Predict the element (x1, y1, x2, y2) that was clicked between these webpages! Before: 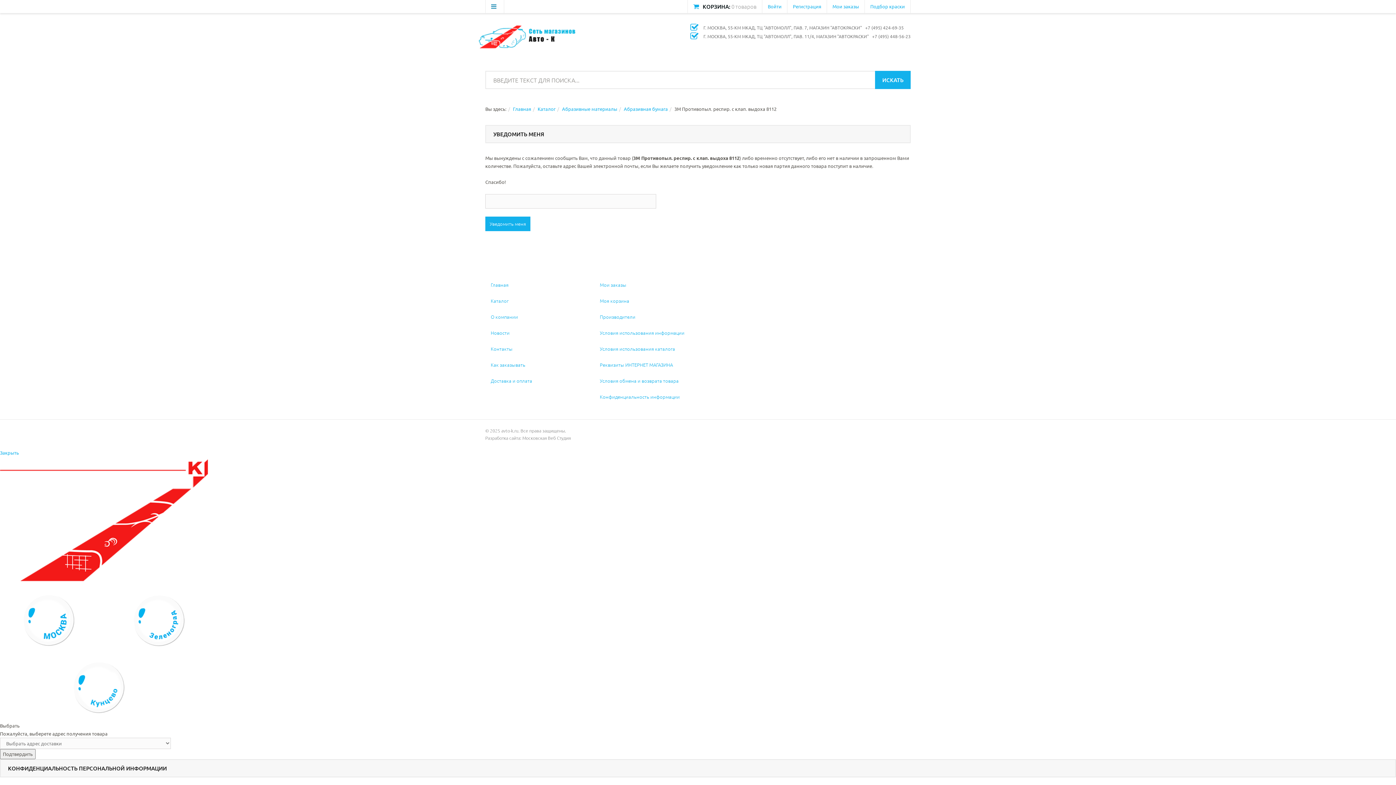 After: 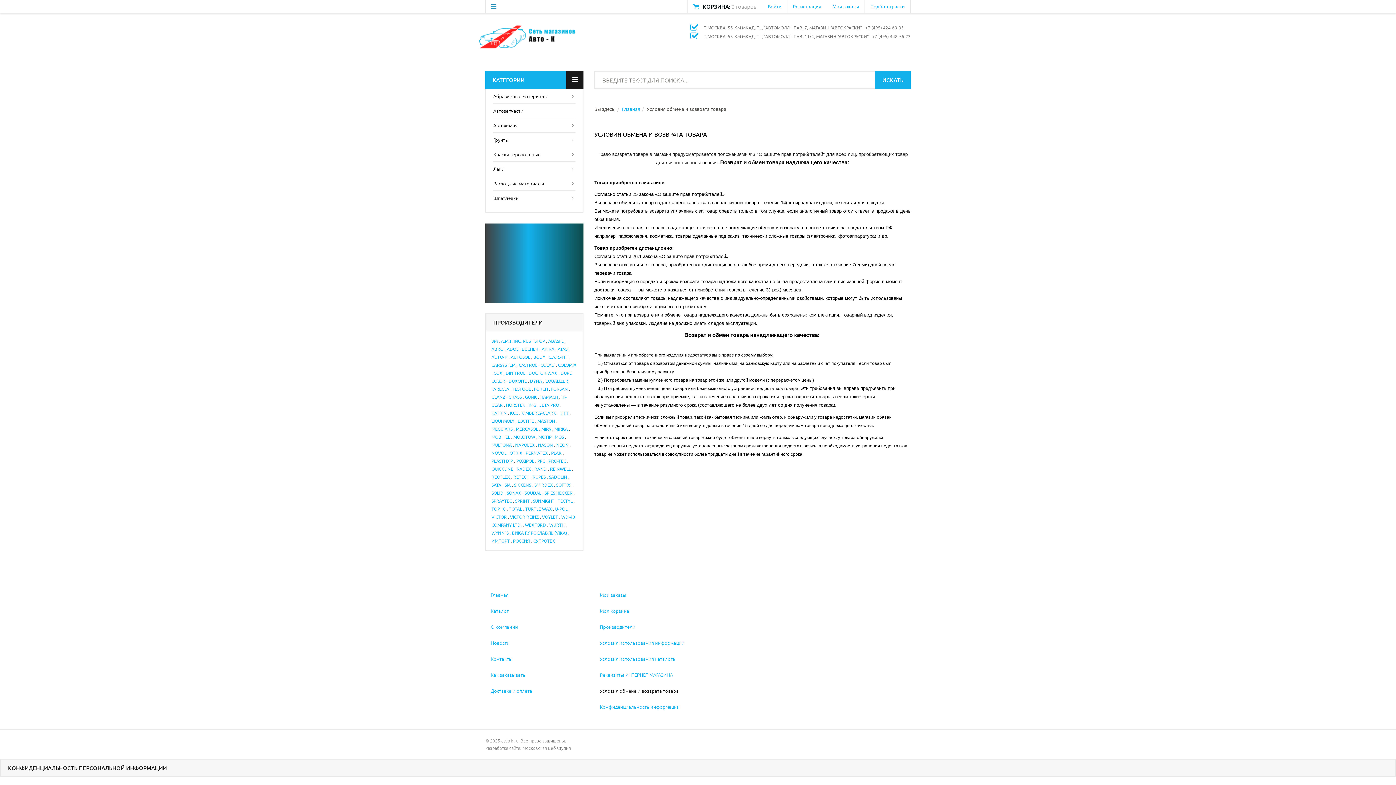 Action: label: Условия обмена и возврата товара bbox: (600, 377, 678, 384)